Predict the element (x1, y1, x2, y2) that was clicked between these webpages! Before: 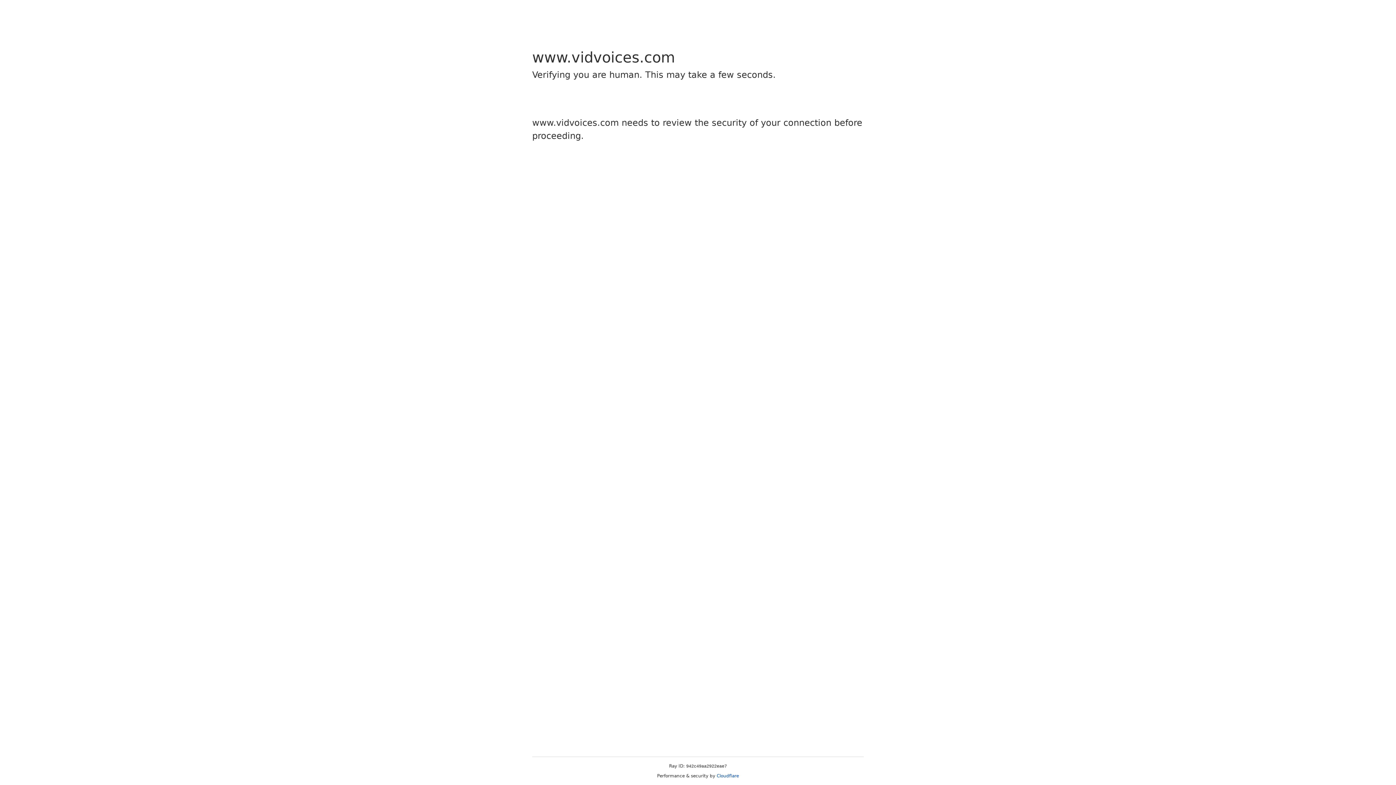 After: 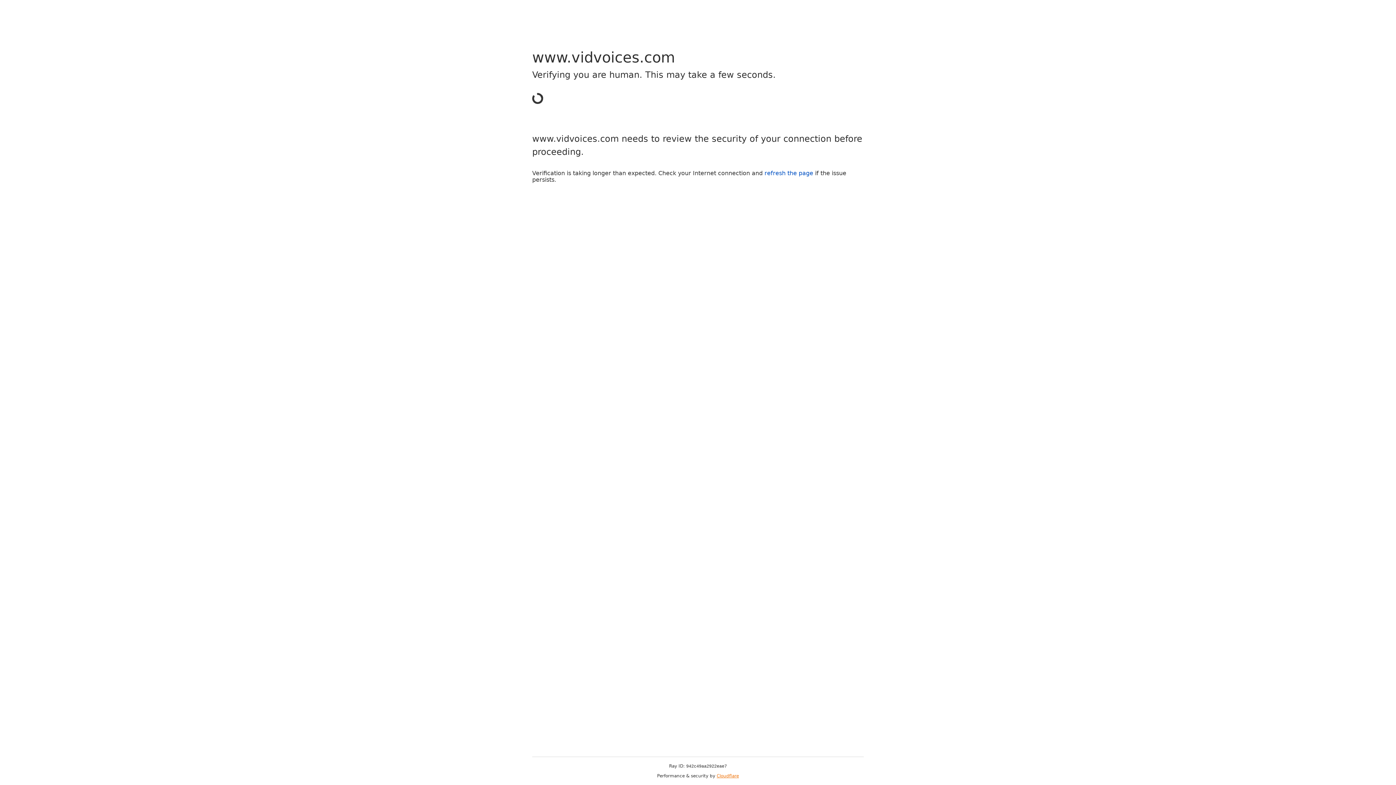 Action: label: Cloudflare bbox: (716, 773, 739, 778)